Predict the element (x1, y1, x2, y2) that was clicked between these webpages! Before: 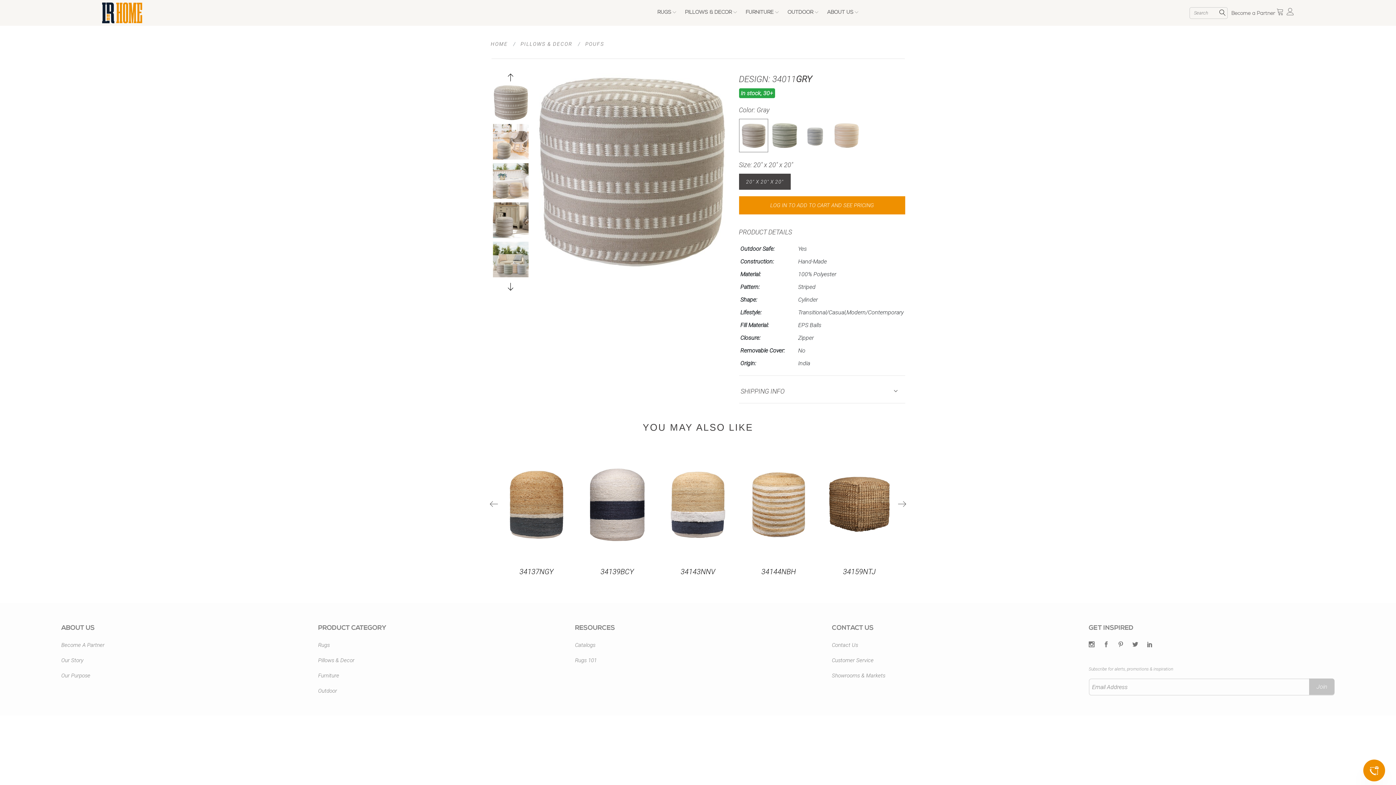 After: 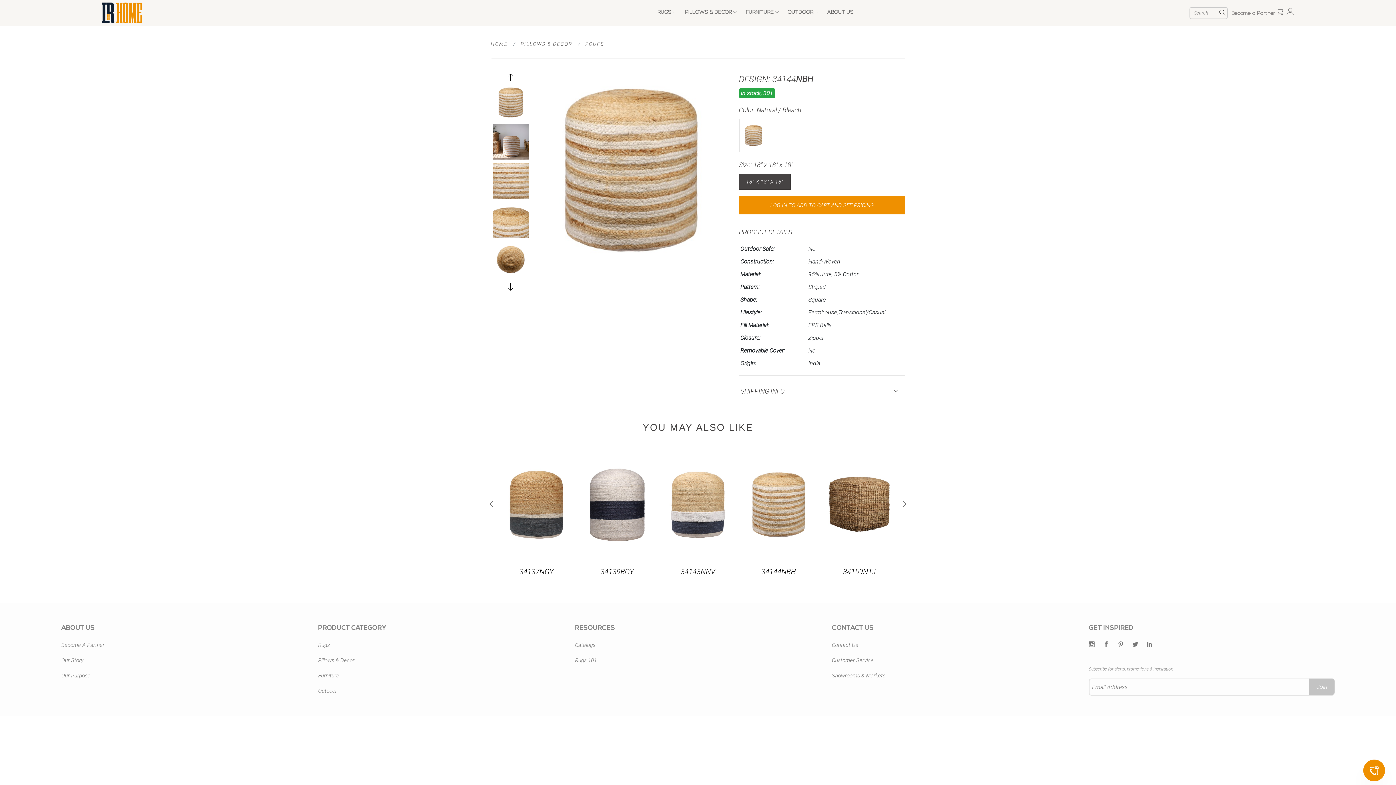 Action: bbox: (761, 566, 796, 577) label: 34144NBH